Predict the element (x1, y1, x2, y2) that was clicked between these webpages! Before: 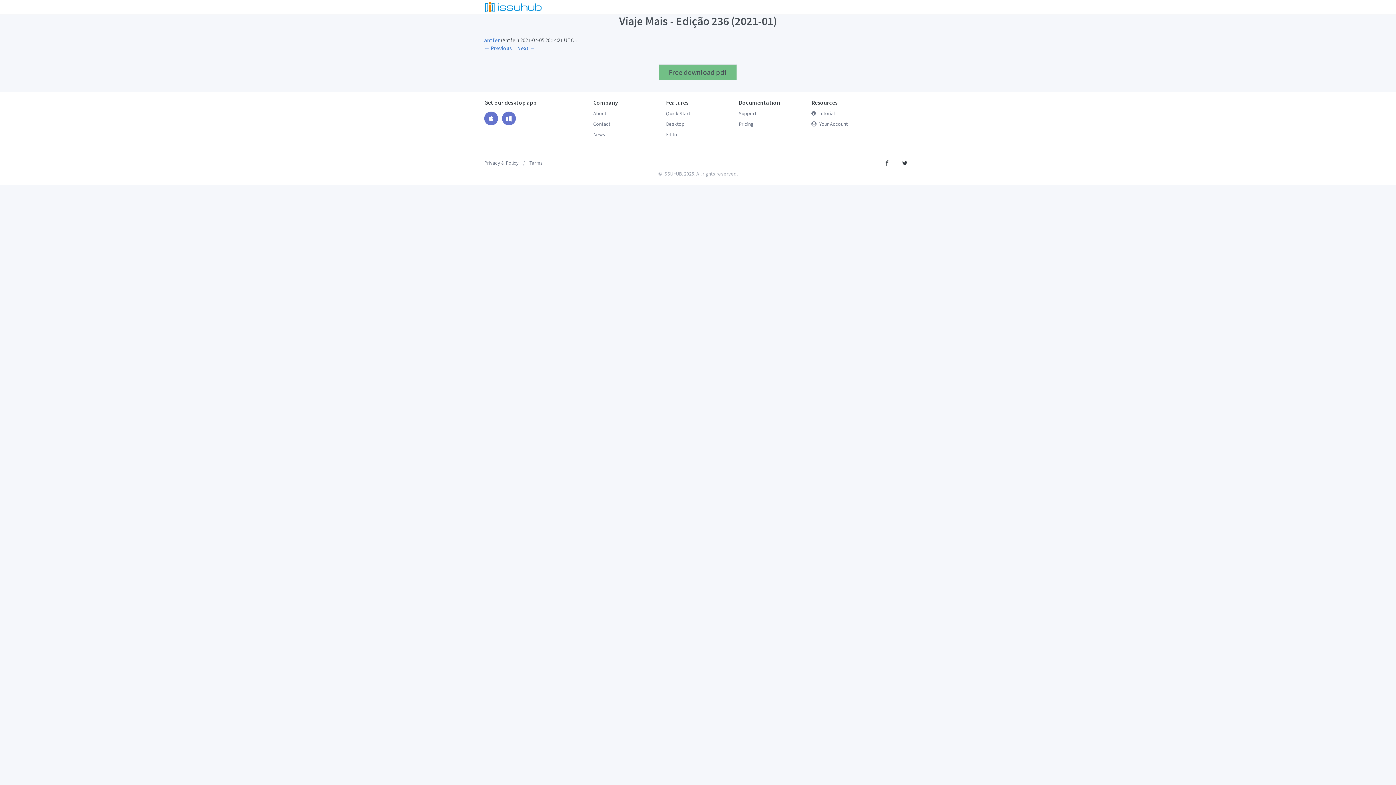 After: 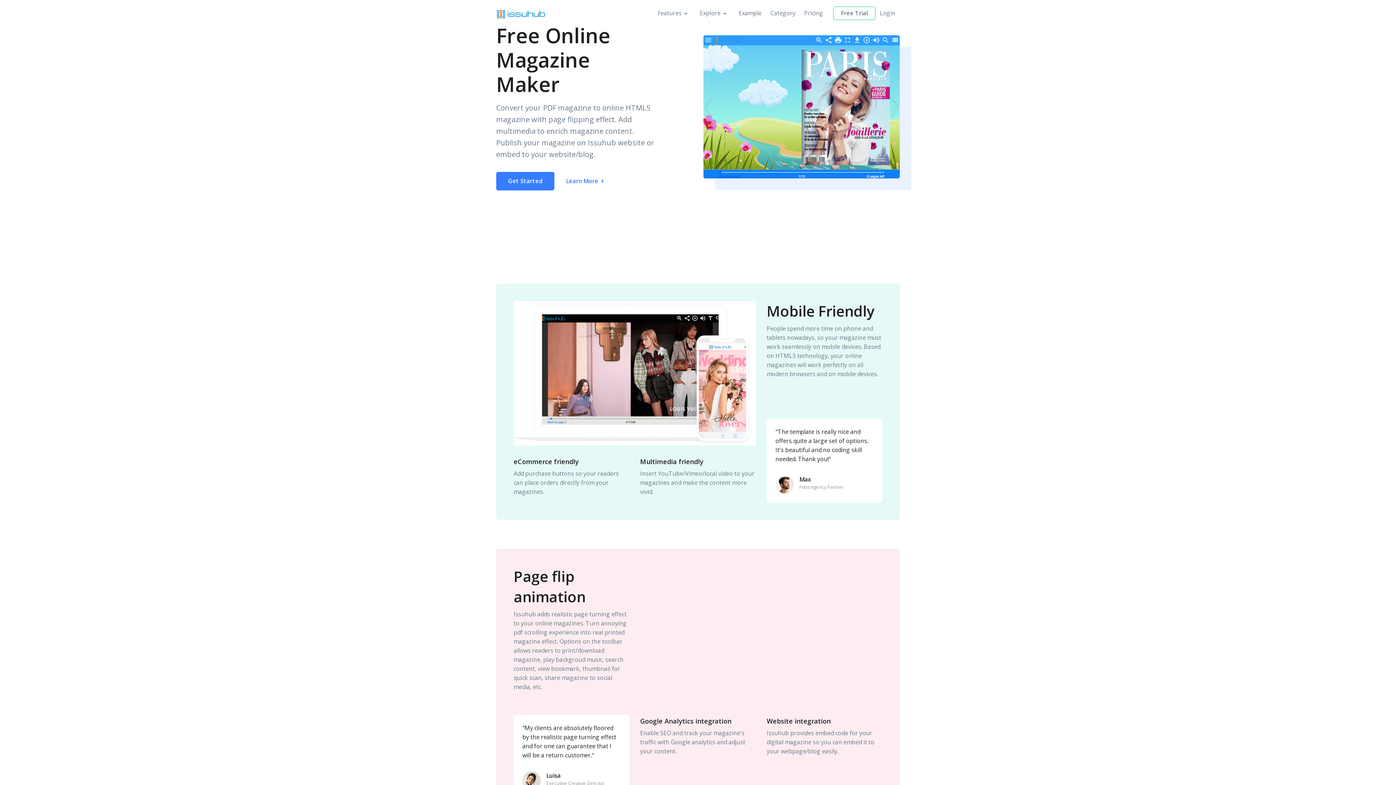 Action: label: Terms bbox: (529, 159, 542, 166)